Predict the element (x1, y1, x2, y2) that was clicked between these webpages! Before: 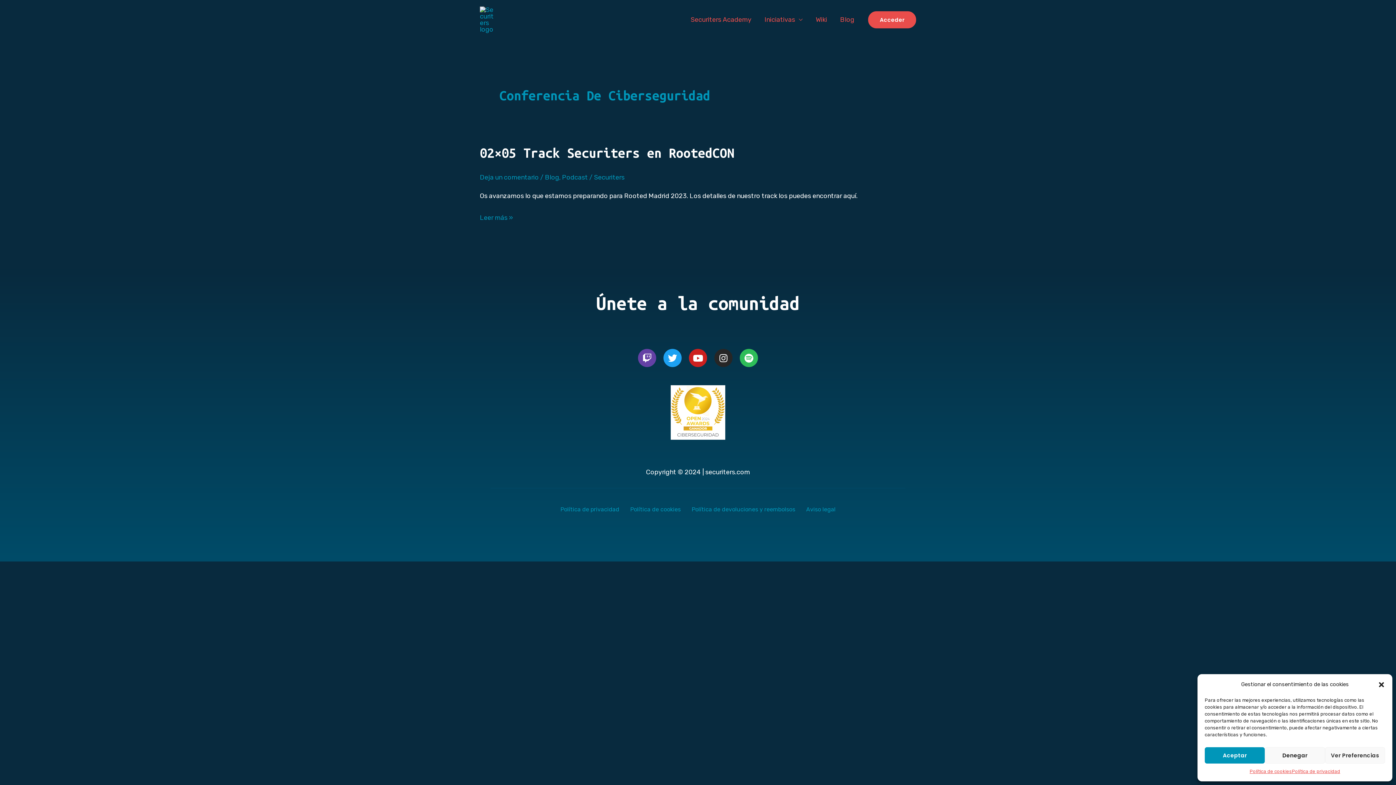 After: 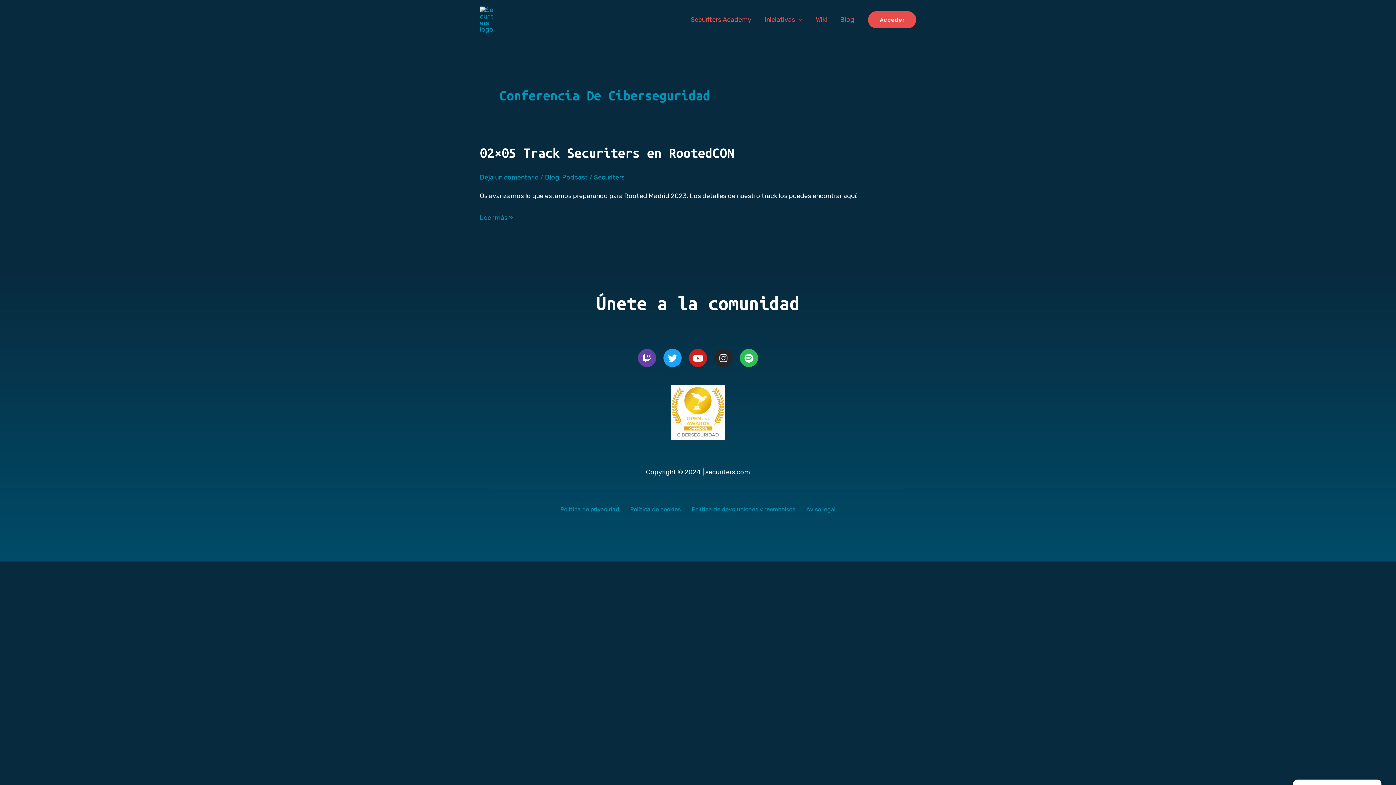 Action: label: Cerrar ventana bbox: (1378, 681, 1385, 688)